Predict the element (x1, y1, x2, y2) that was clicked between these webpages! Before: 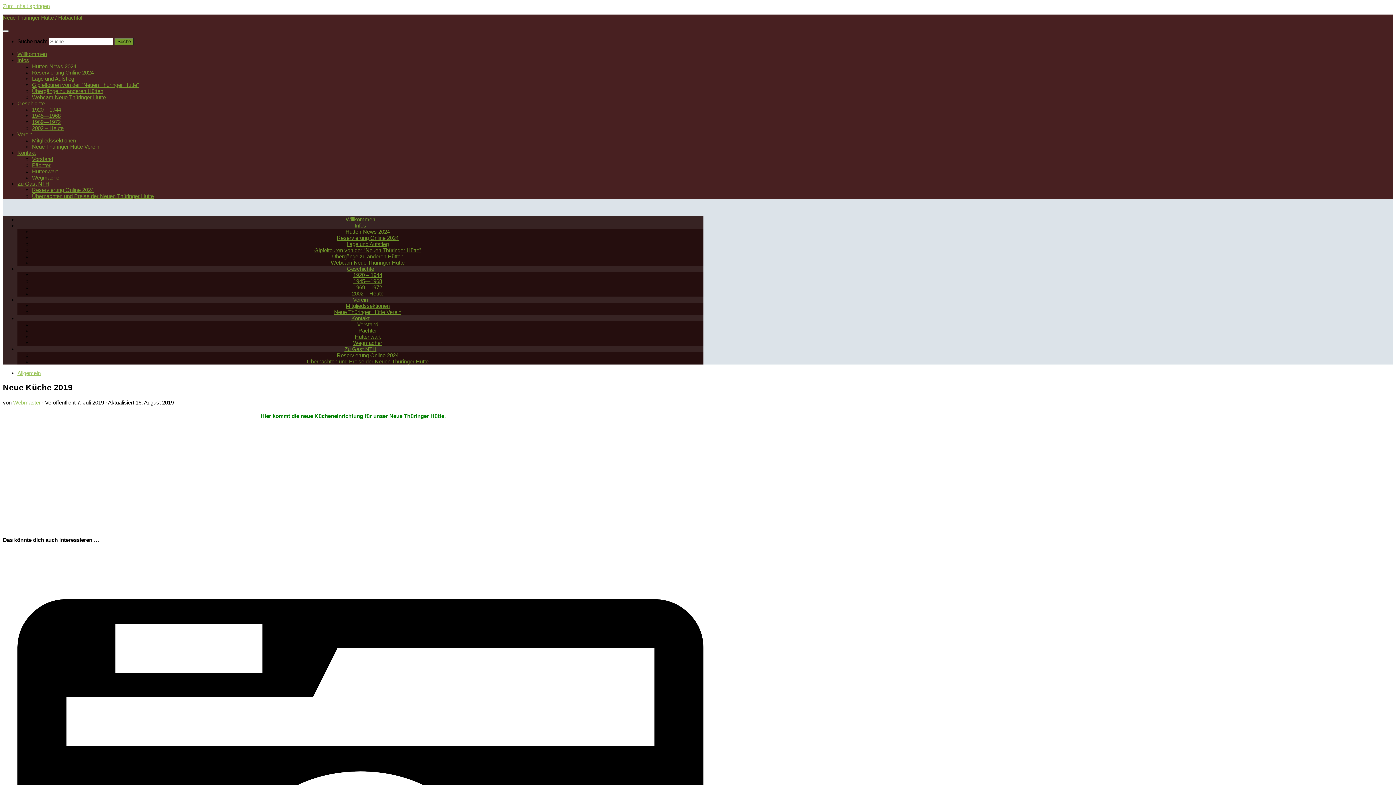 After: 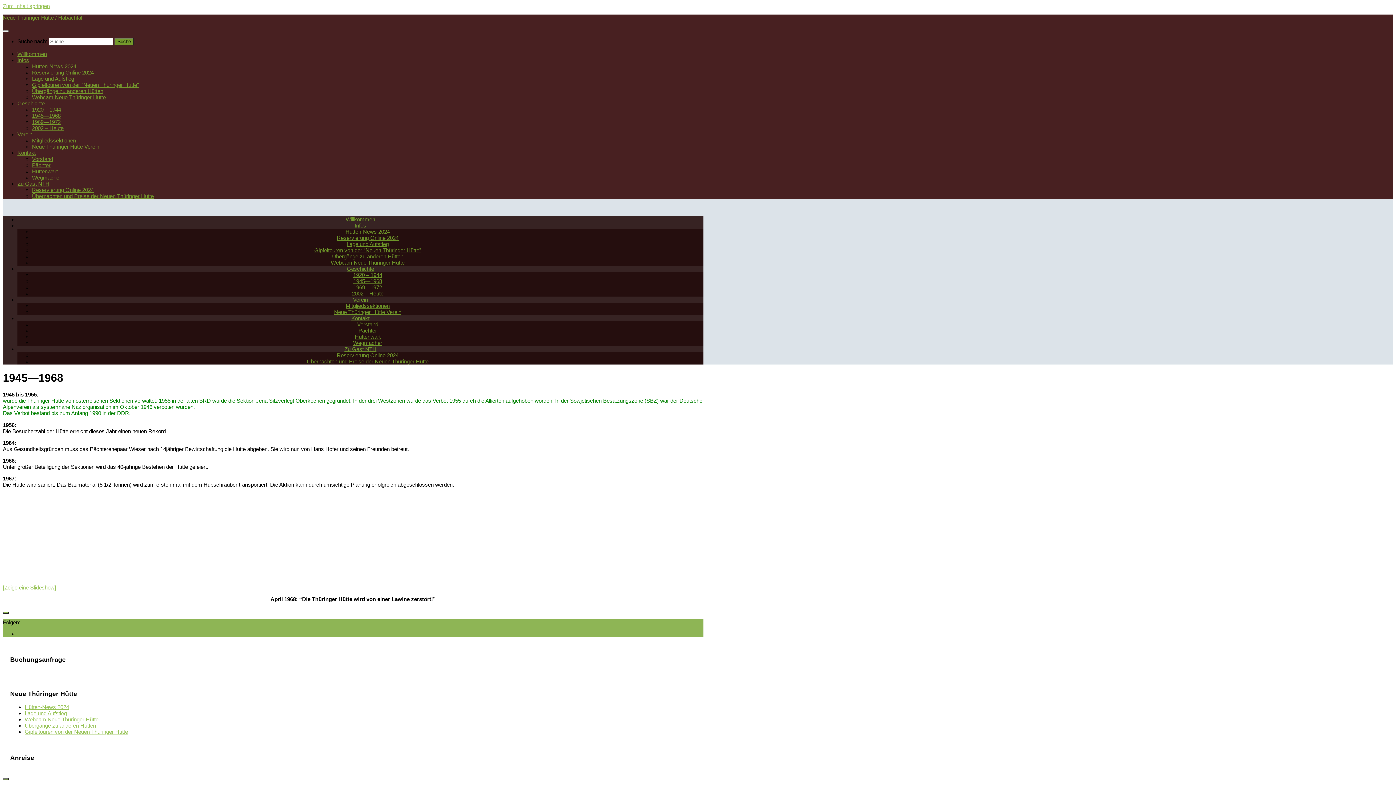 Action: label: 1945—1968 bbox: (32, 112, 60, 118)